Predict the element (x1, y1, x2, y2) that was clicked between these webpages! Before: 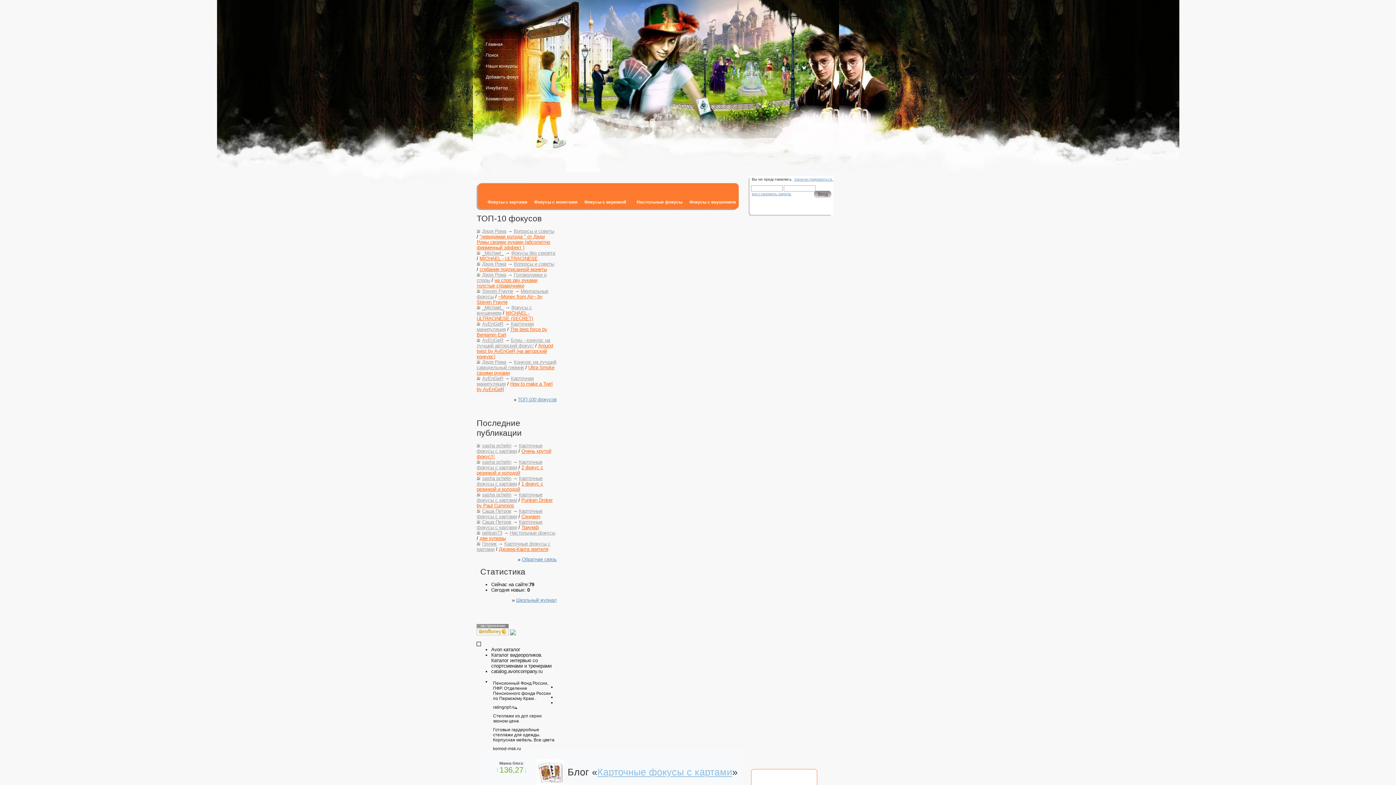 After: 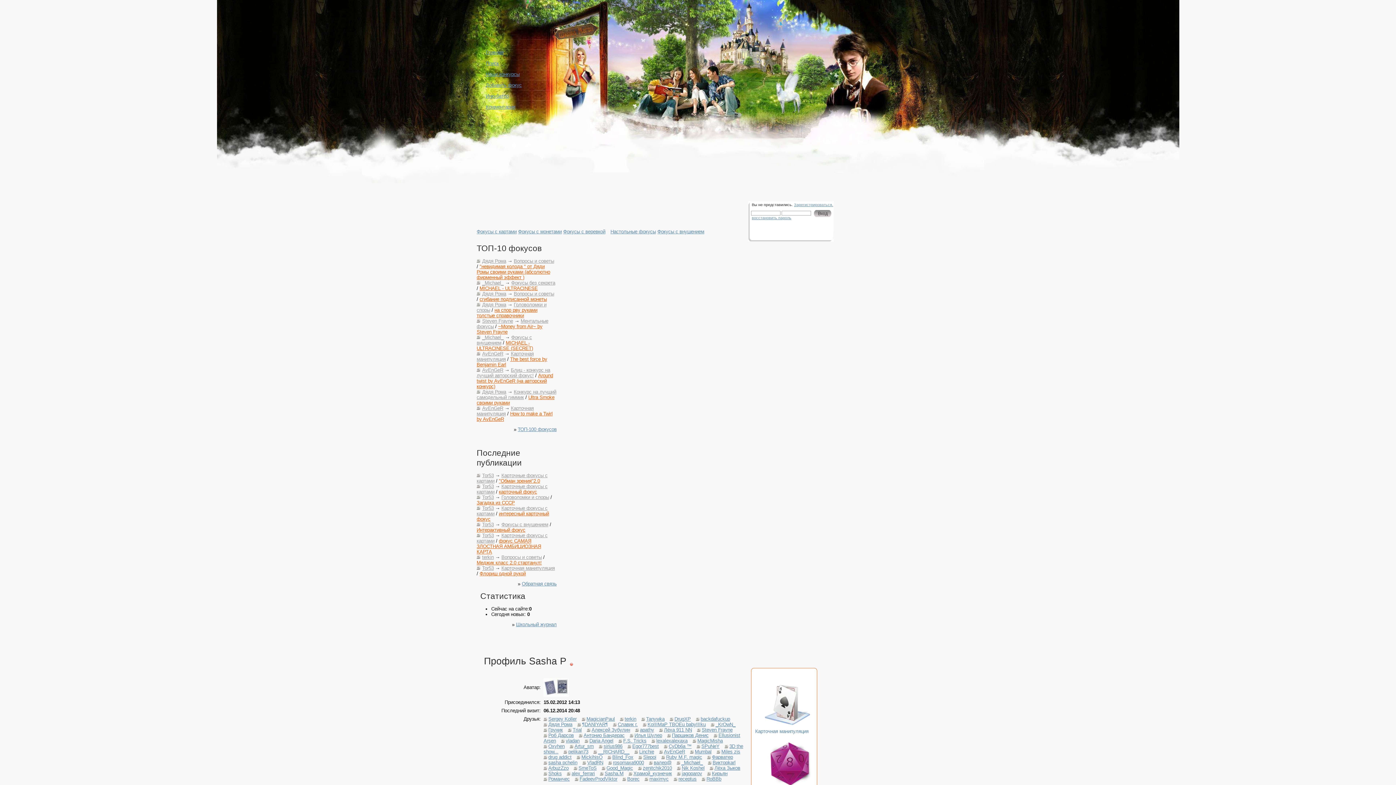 Action: label: Саша Петров bbox: (482, 519, 511, 524)